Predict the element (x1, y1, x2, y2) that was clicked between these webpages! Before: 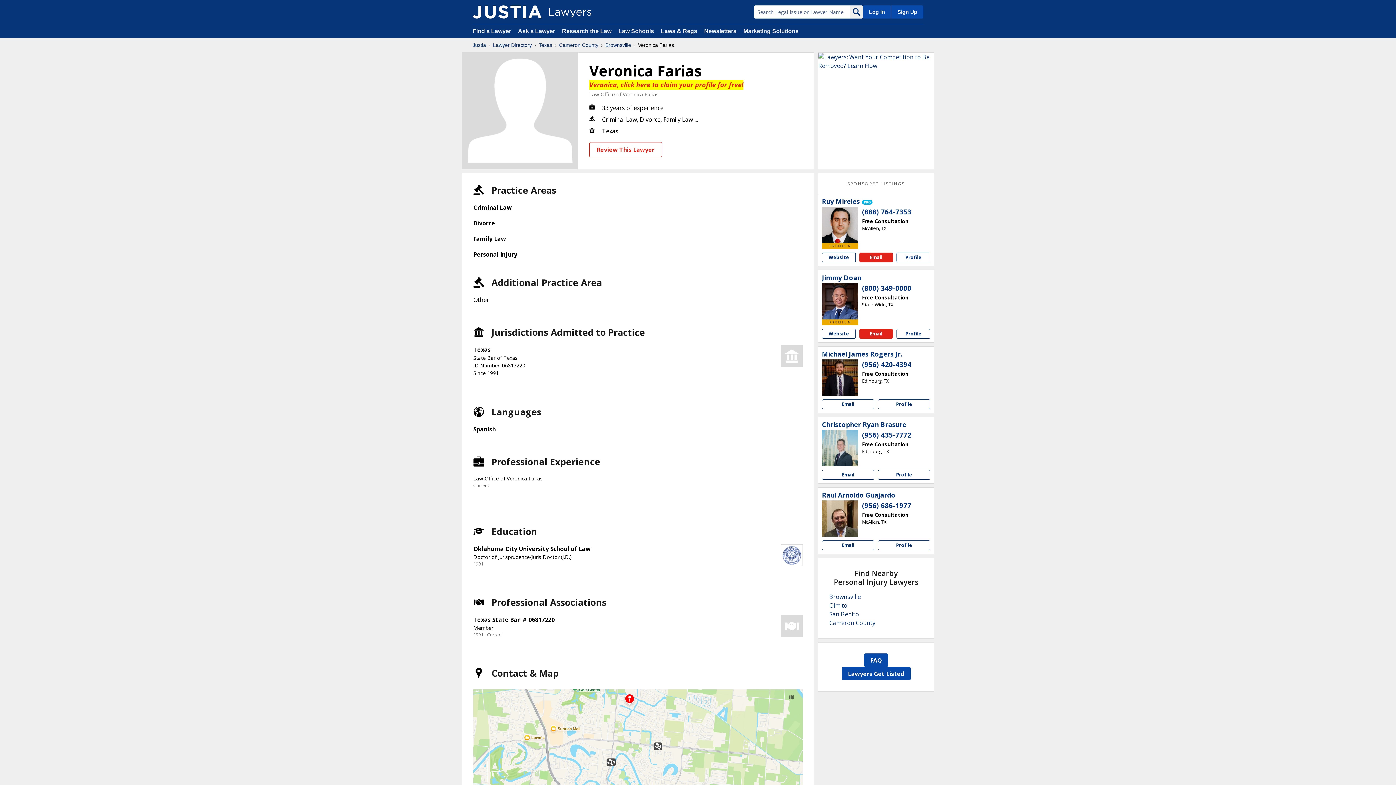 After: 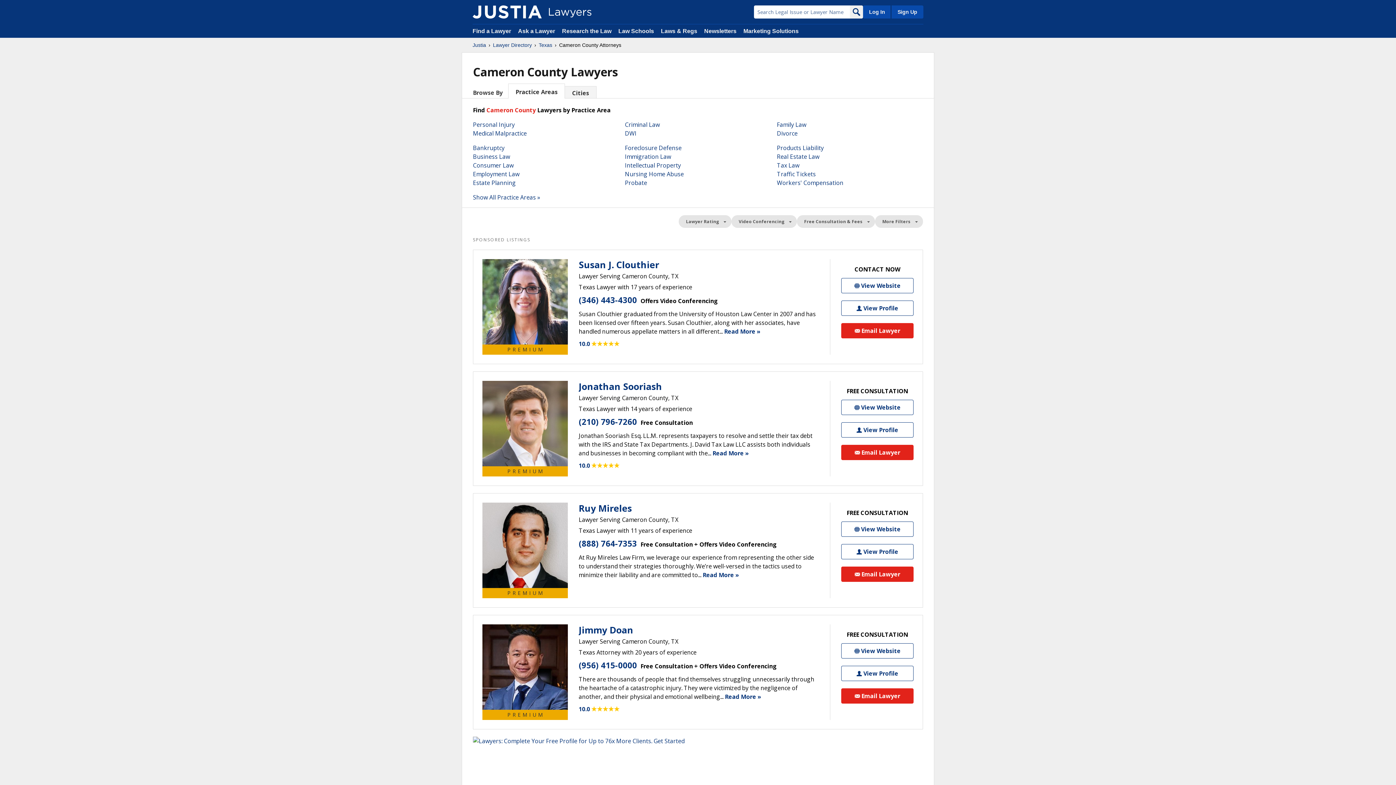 Action: label: Cameron County bbox: (559, 41, 598, 48)